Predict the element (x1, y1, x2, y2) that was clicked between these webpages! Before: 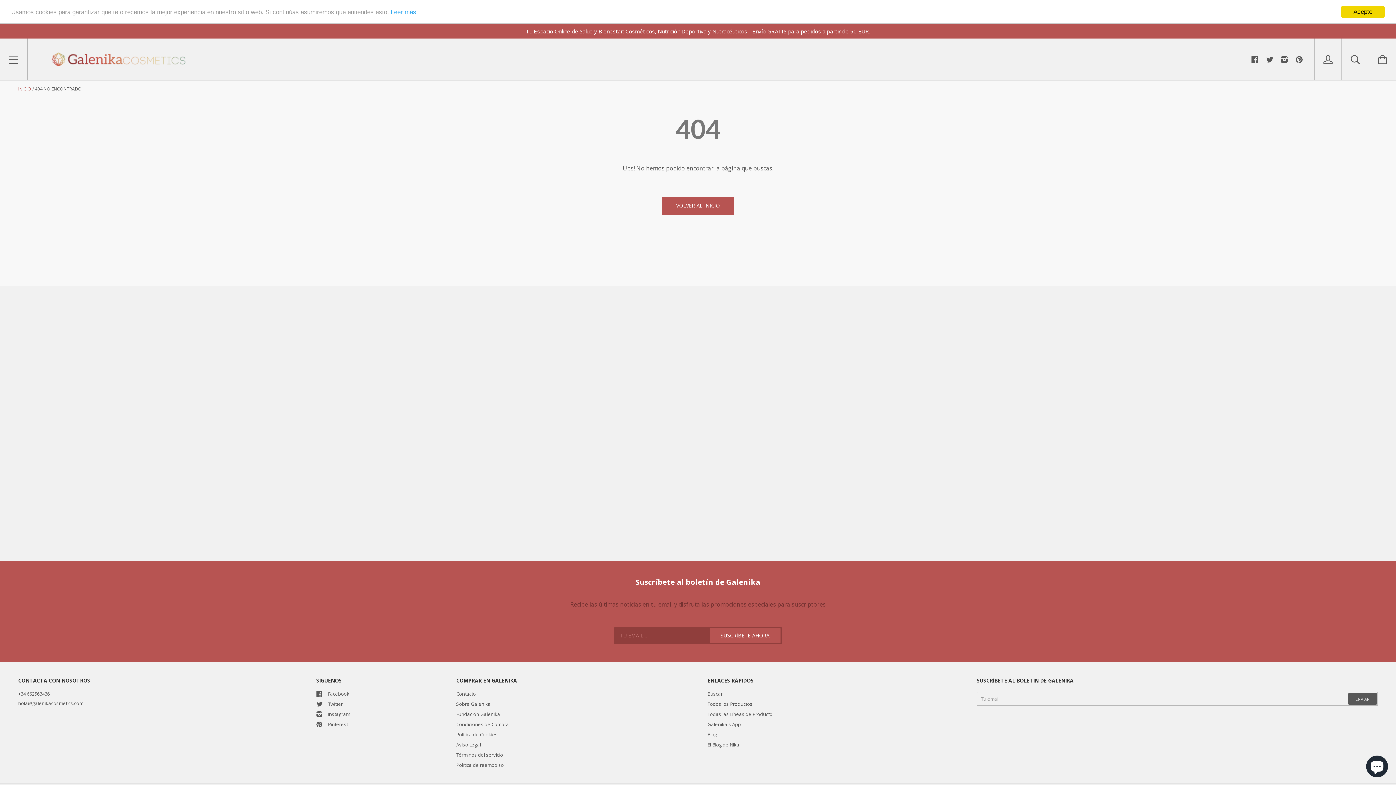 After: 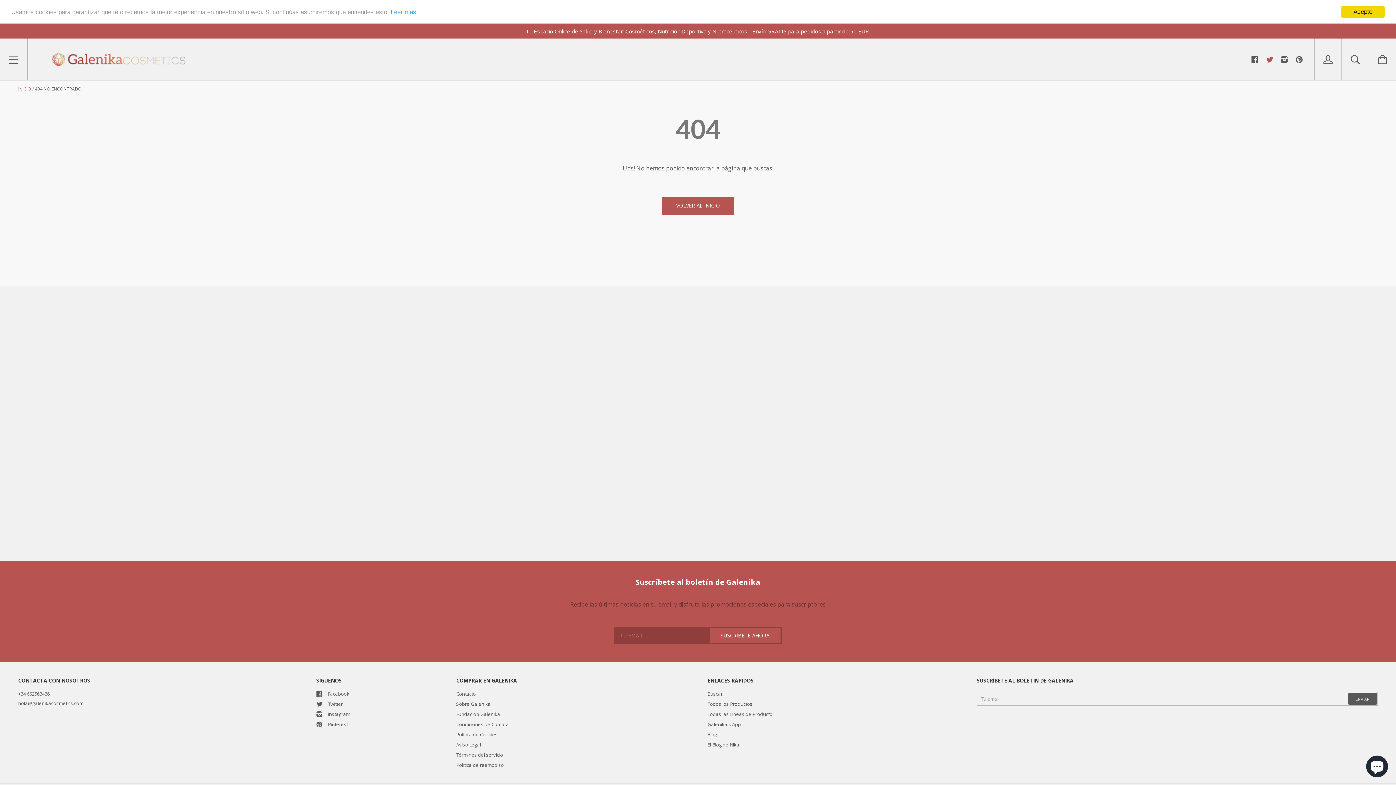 Action: bbox: (1266, 55, 1273, 62)